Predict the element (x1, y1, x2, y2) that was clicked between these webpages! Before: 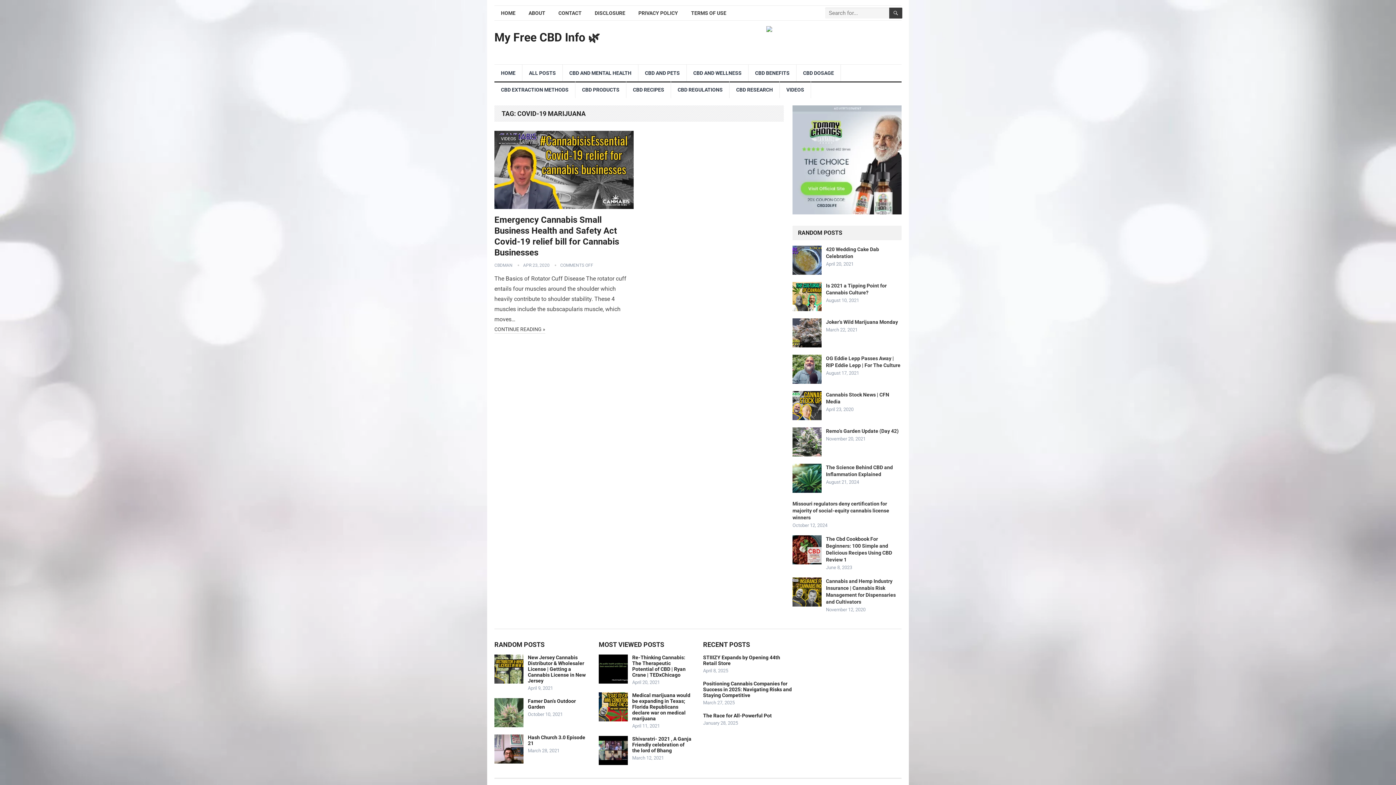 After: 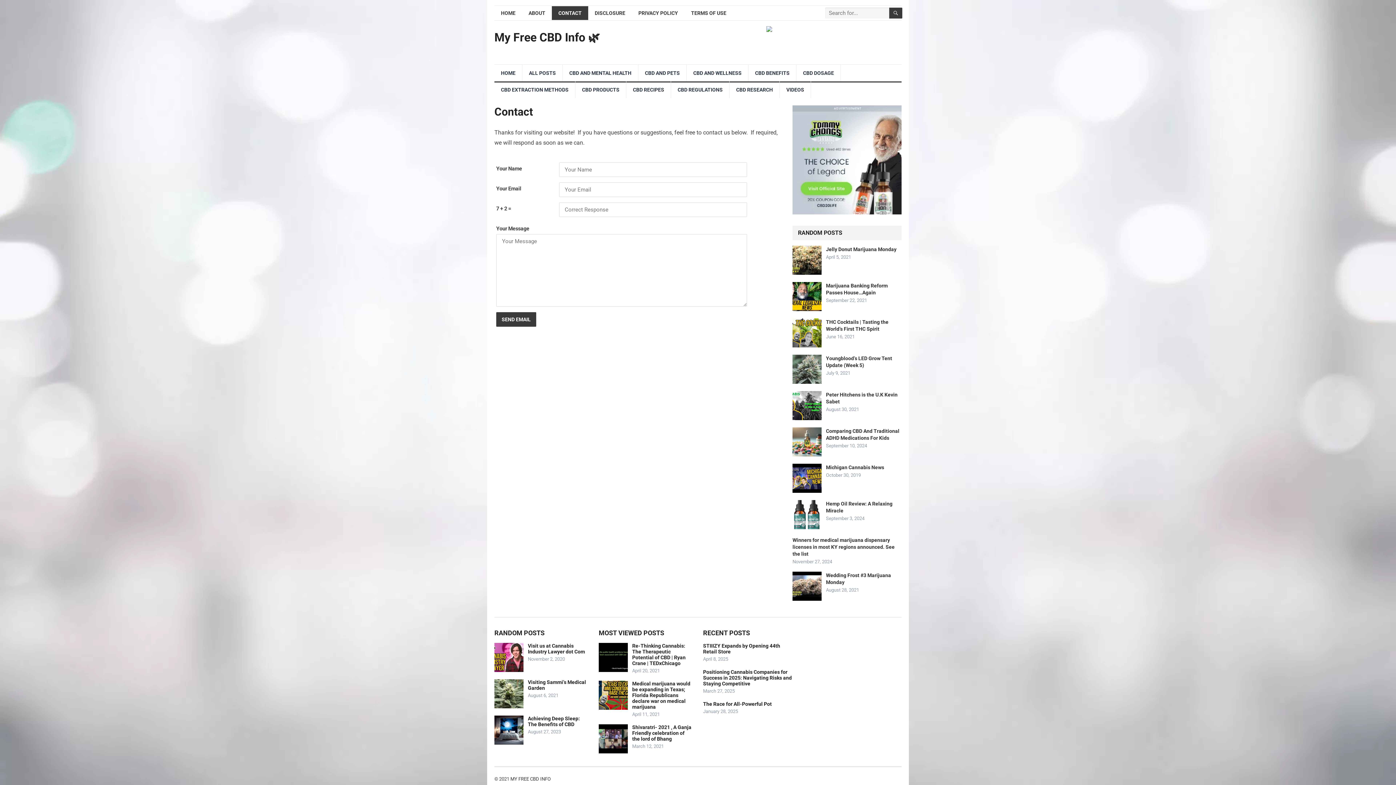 Action: bbox: (552, 6, 588, 20) label: CONTACT